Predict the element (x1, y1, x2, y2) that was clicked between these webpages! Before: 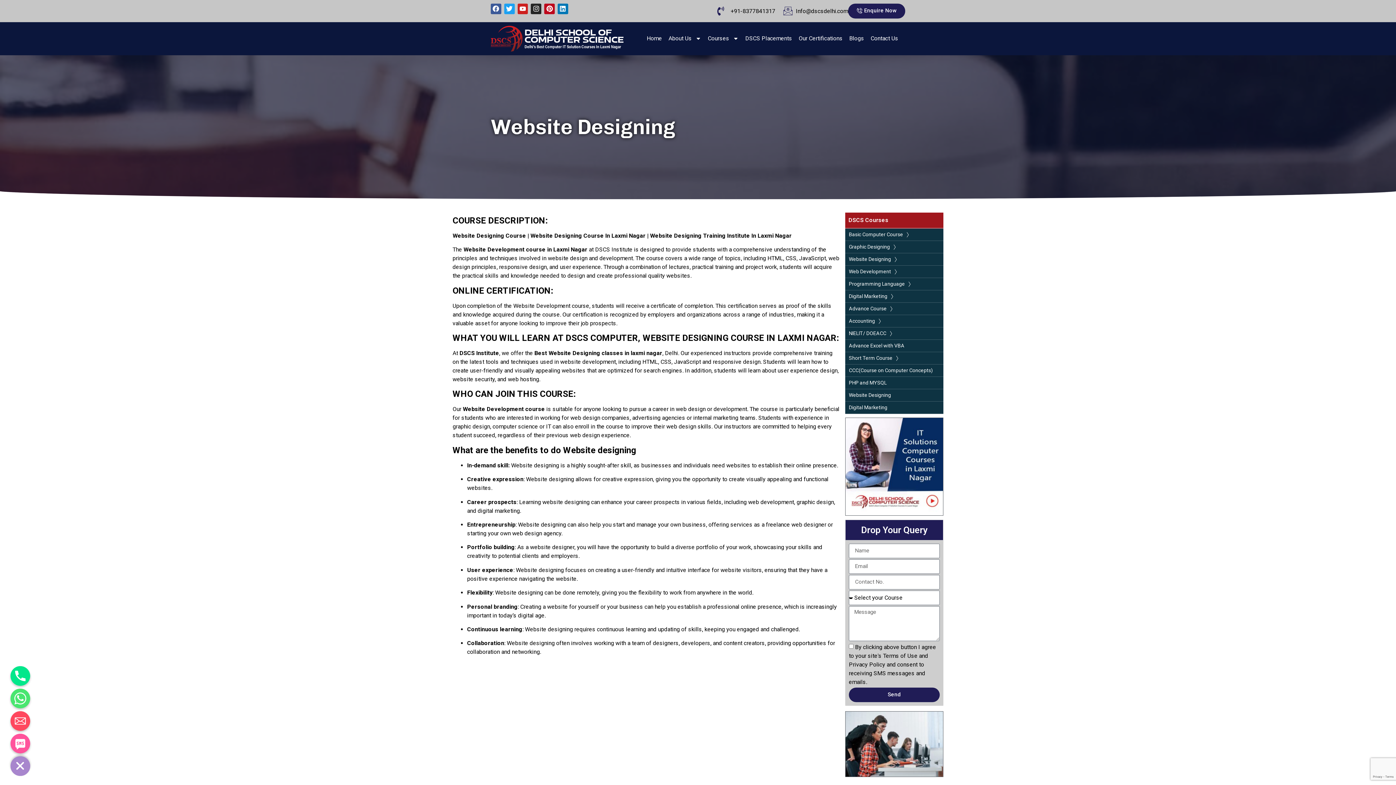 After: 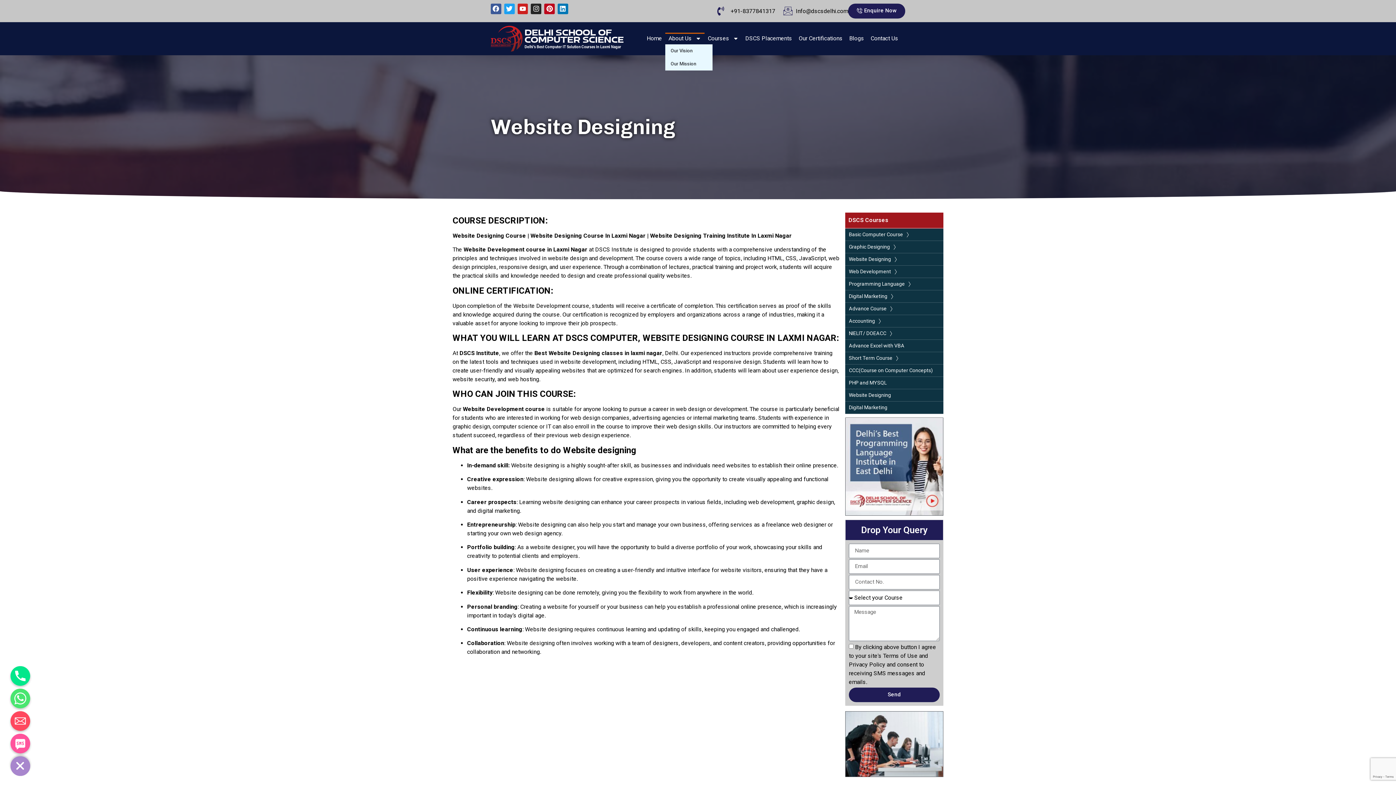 Action: label: About Us bbox: (665, 32, 704, 44)